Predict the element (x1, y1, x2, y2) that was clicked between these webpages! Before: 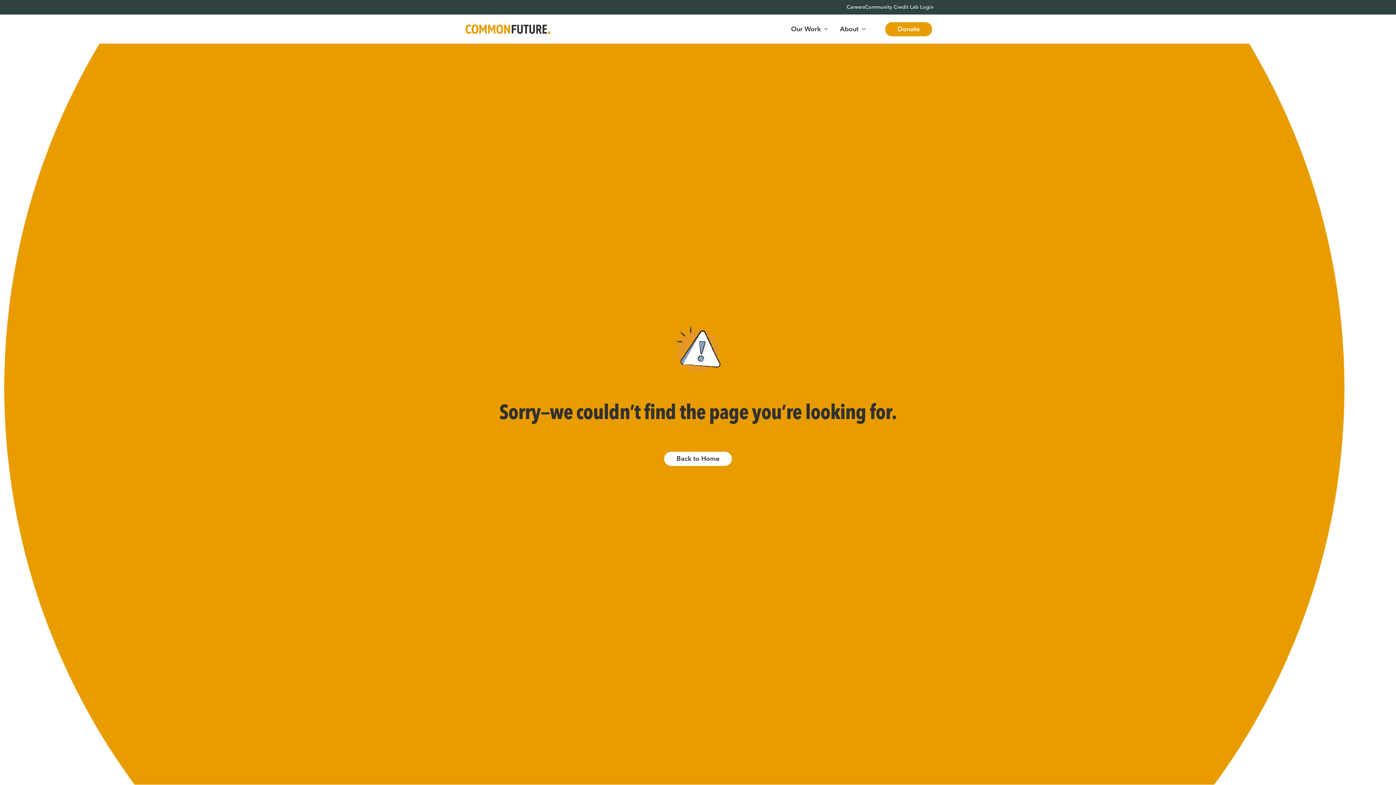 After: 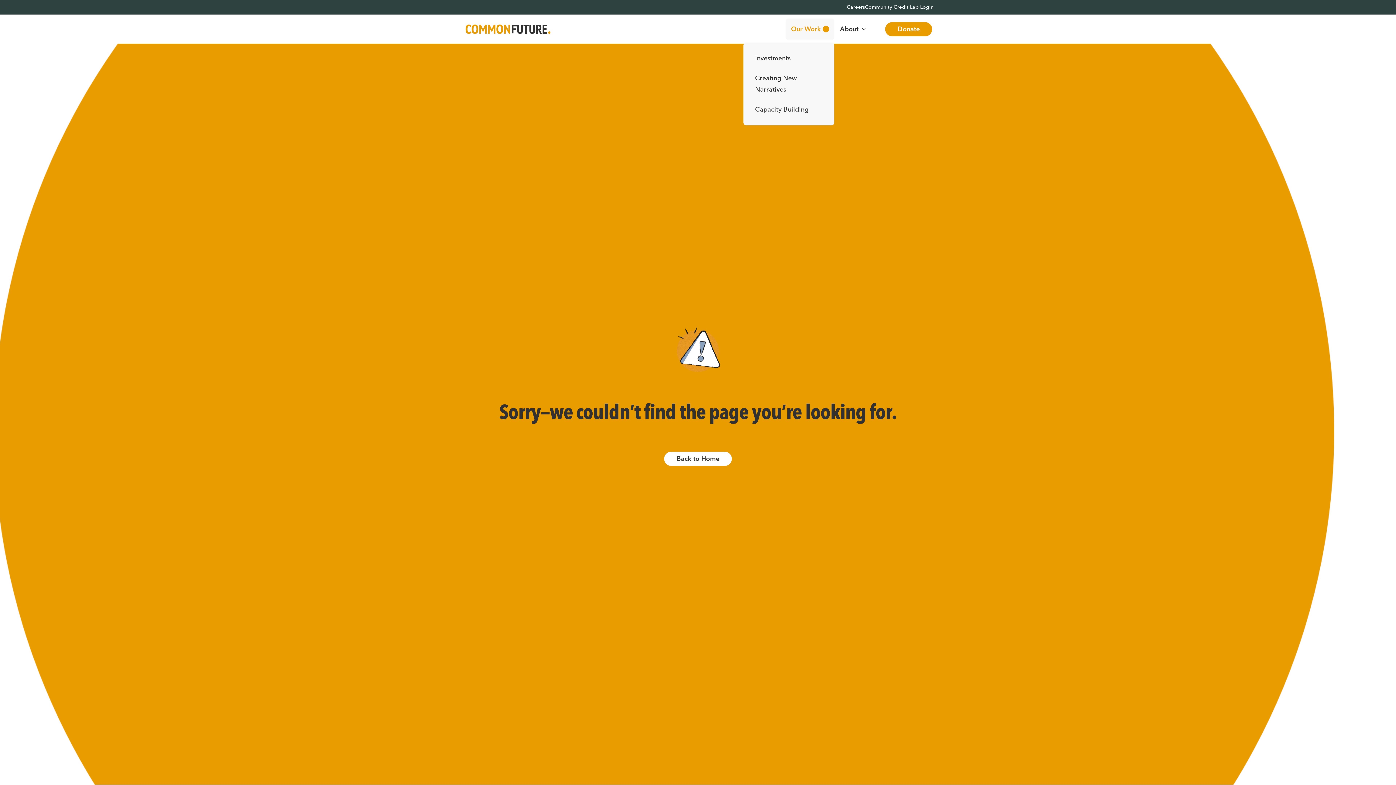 Action: label: Our Work bbox: (785, 18, 834, 39)